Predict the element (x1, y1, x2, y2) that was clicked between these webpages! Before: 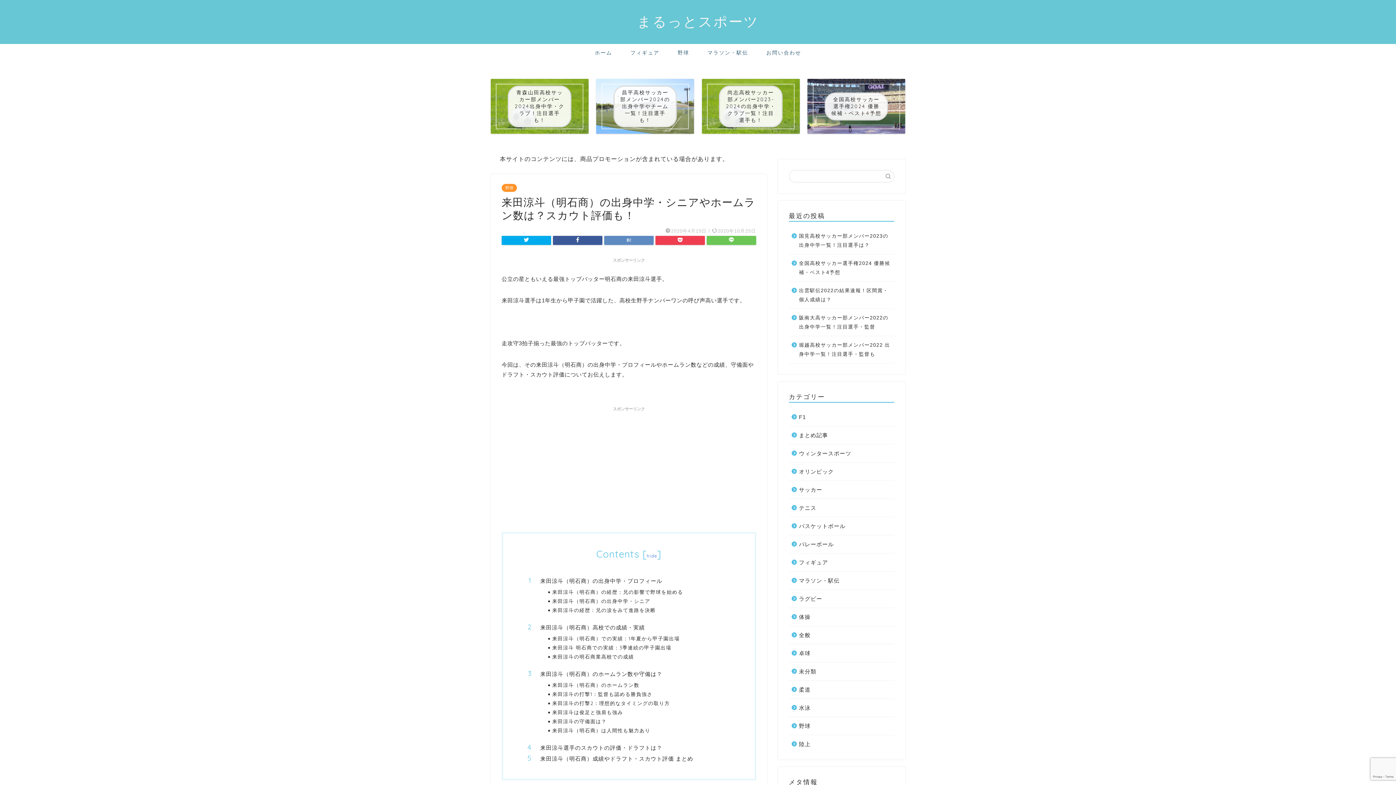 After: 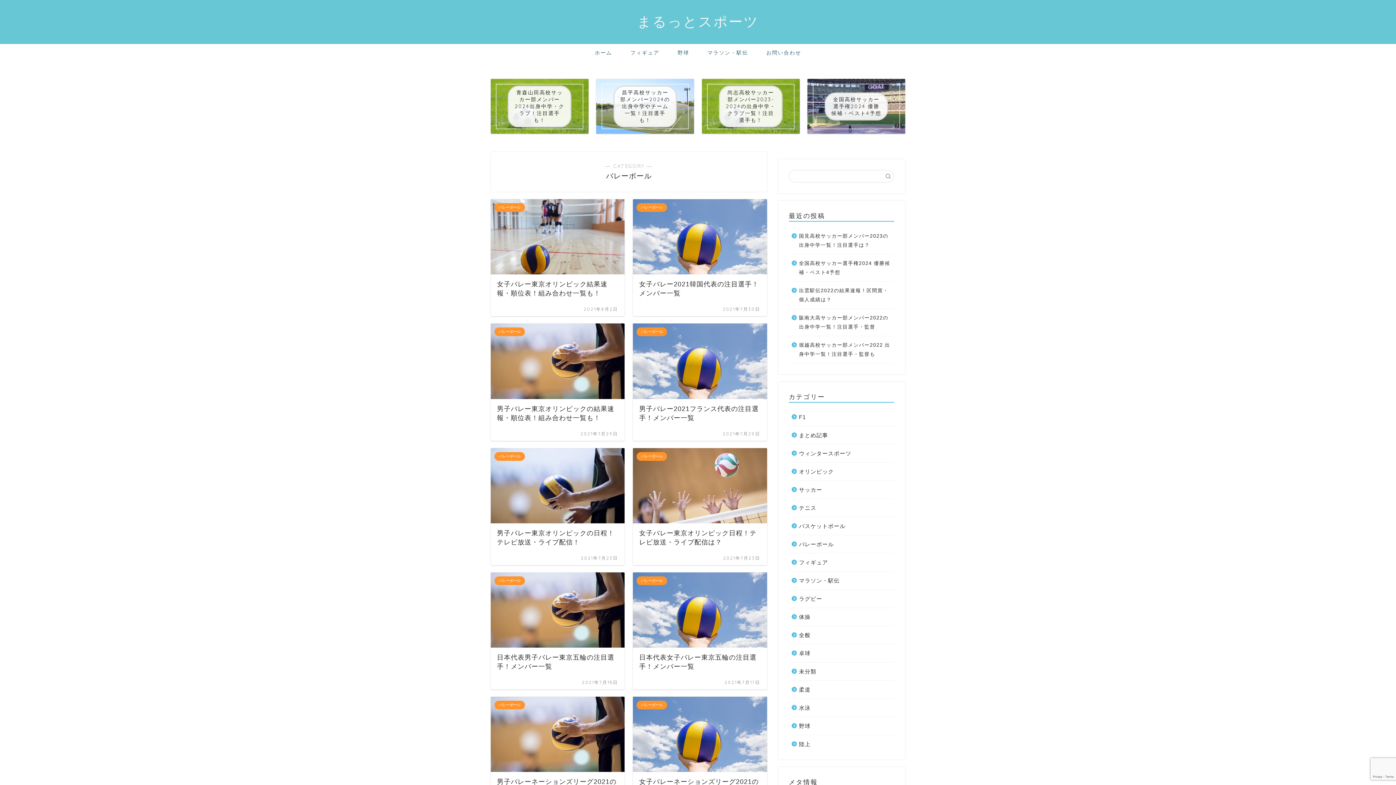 Action: label: バレーボール bbox: (789, 535, 893, 553)